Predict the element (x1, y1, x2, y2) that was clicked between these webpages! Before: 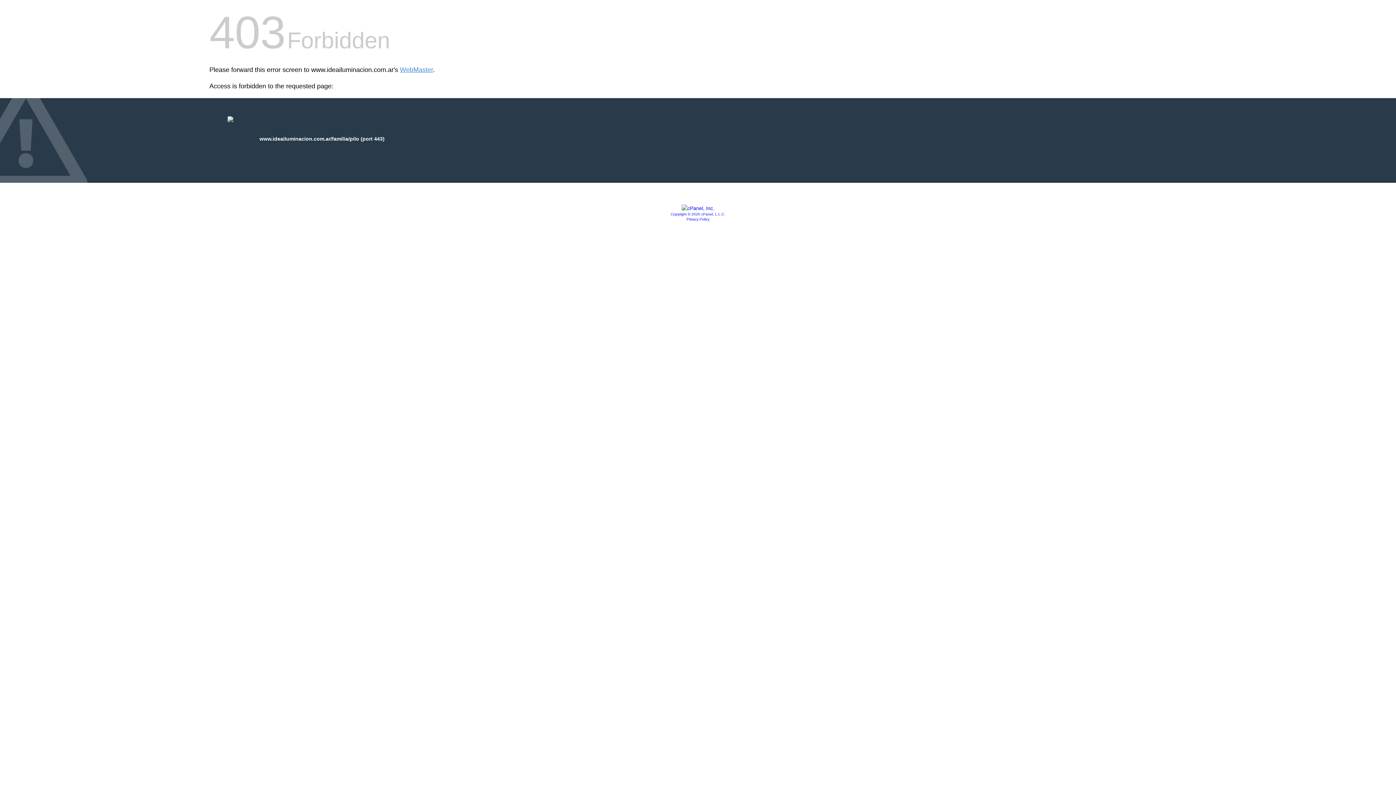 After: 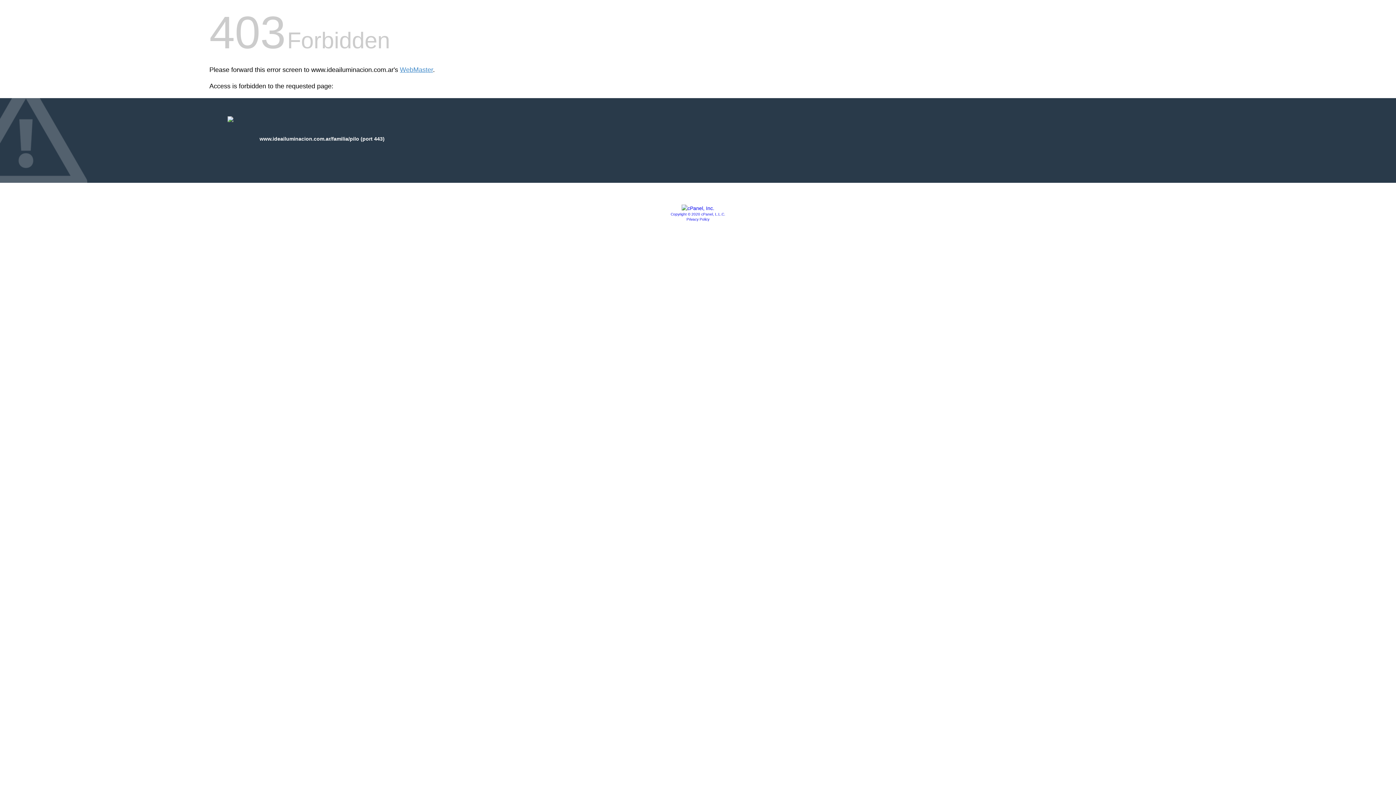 Action: bbox: (686, 217, 709, 221) label: Privacy Policy